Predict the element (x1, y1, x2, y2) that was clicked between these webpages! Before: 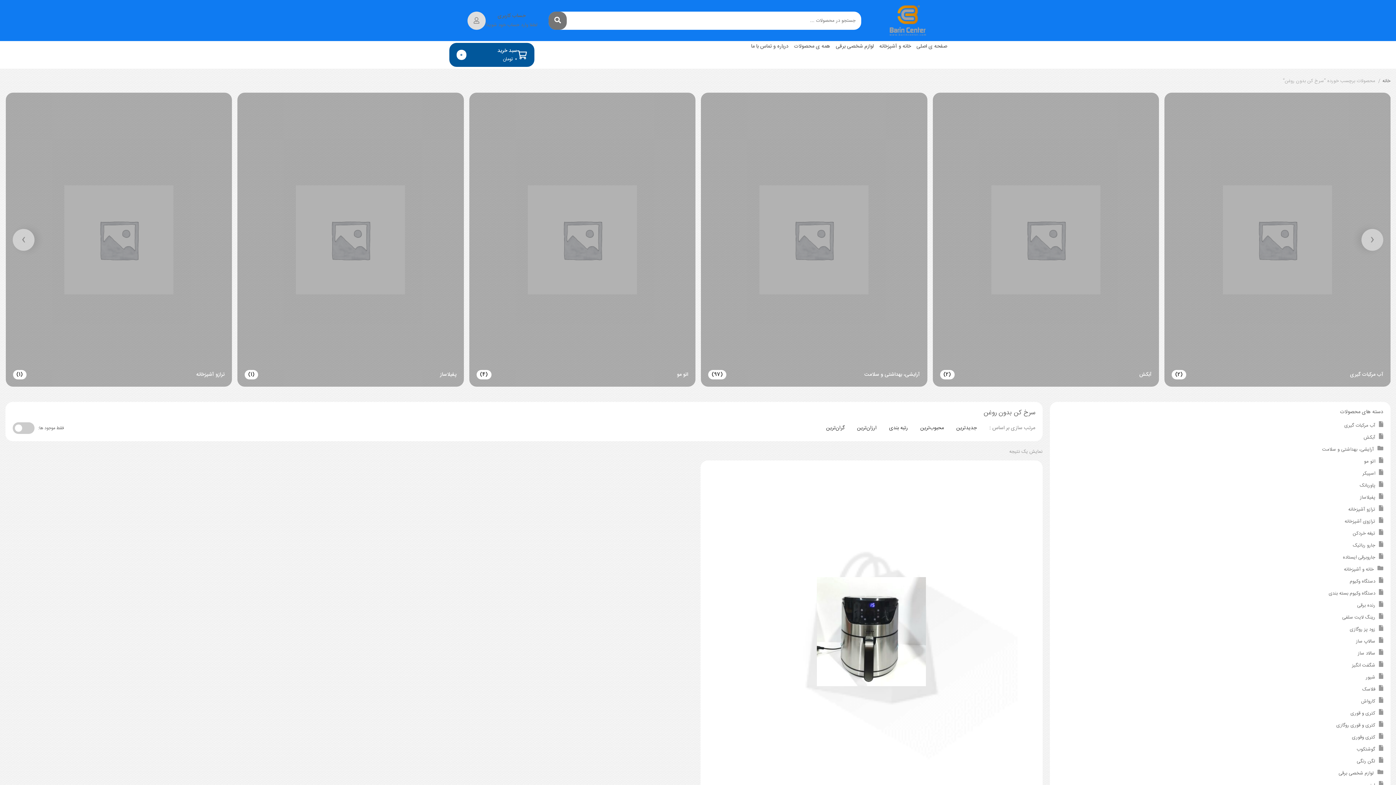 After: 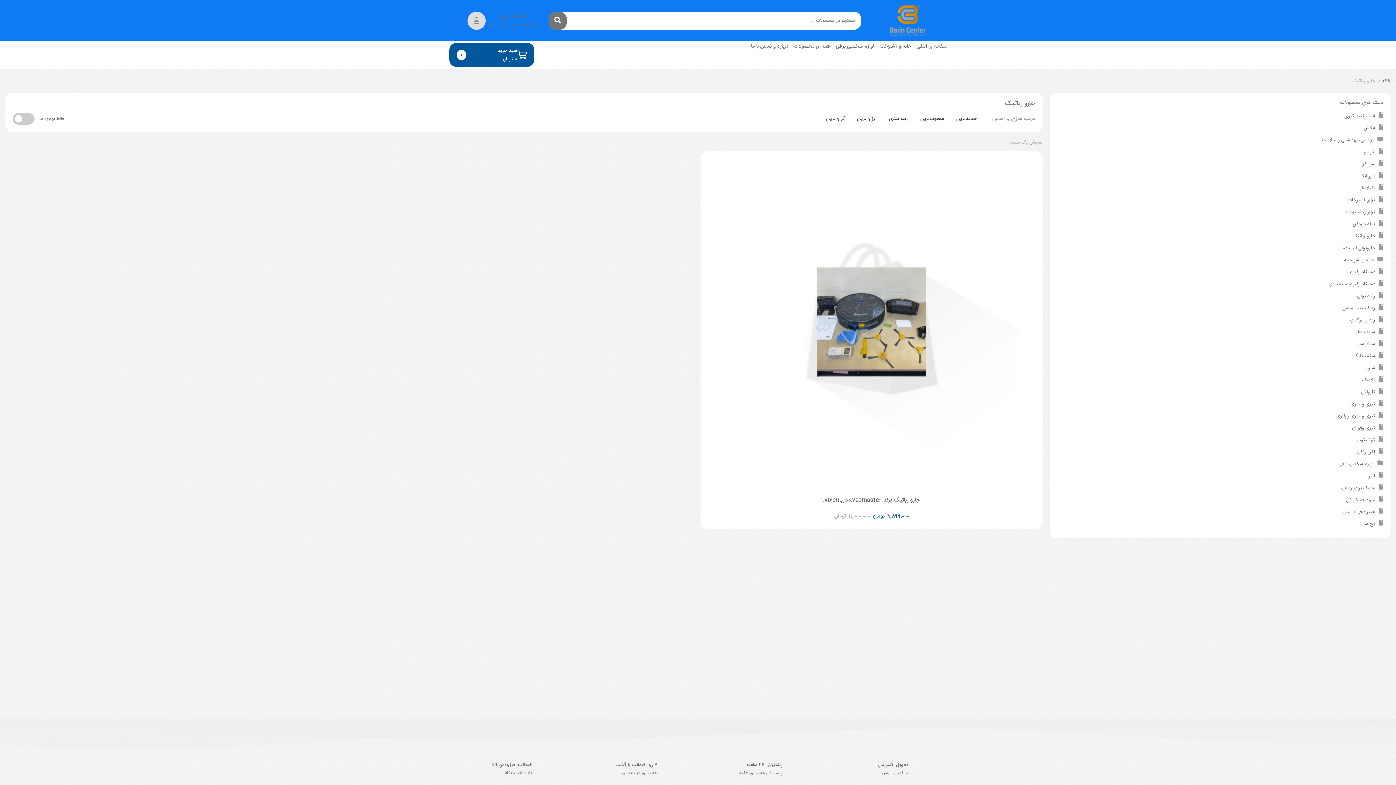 Action: bbox: (1353, 541, 1375, 549) label: جارو رباتیک